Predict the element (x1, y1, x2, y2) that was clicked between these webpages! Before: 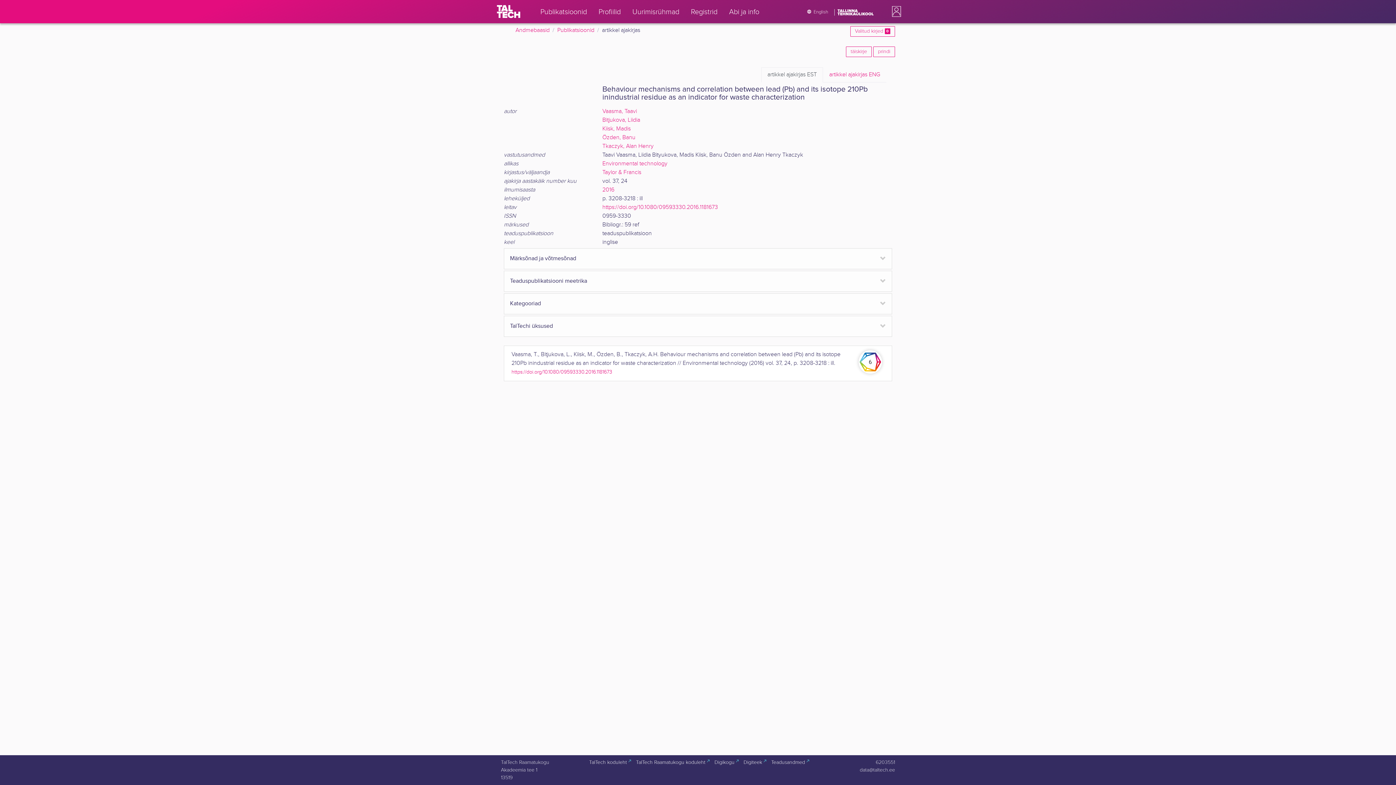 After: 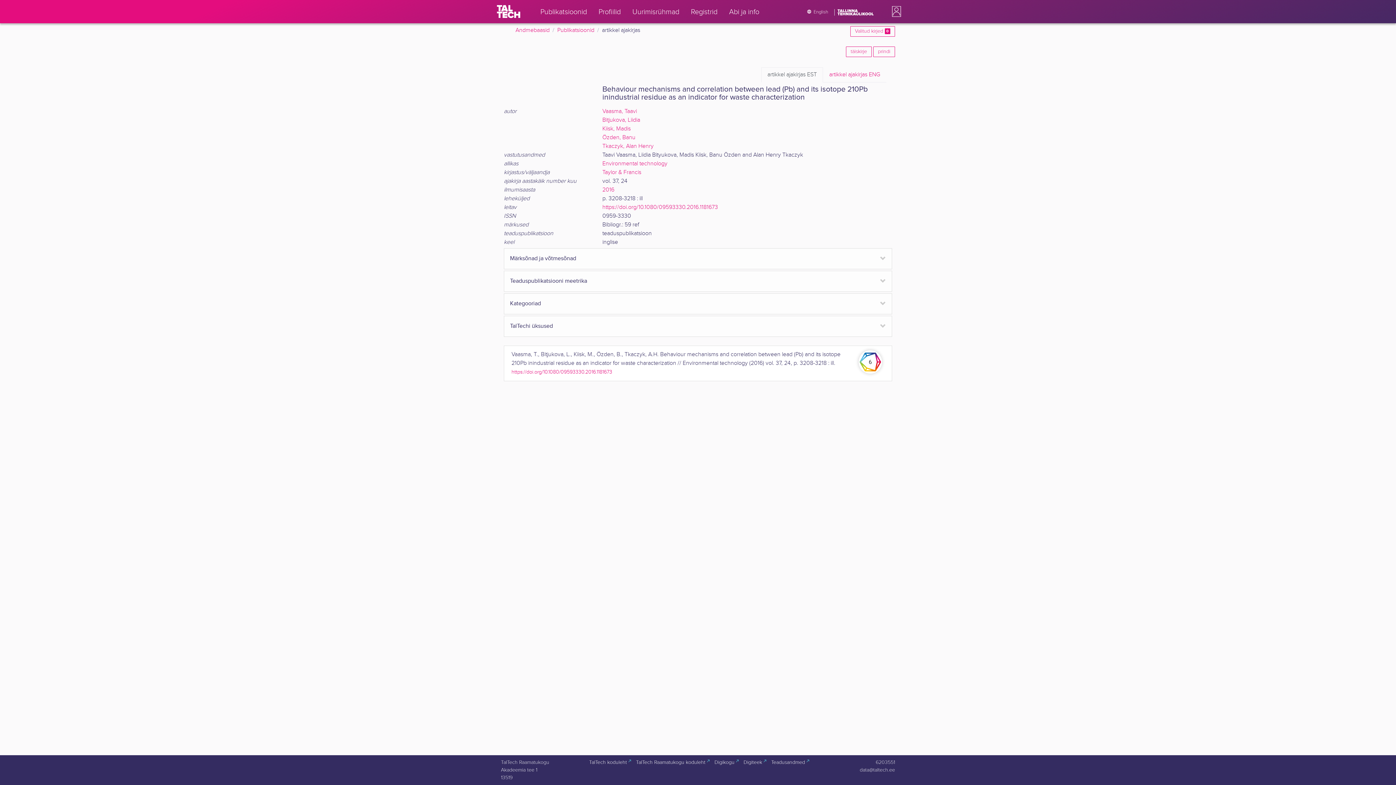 Action: label: artikkel ajakirjas EST bbox: (761, 67, 823, 82)